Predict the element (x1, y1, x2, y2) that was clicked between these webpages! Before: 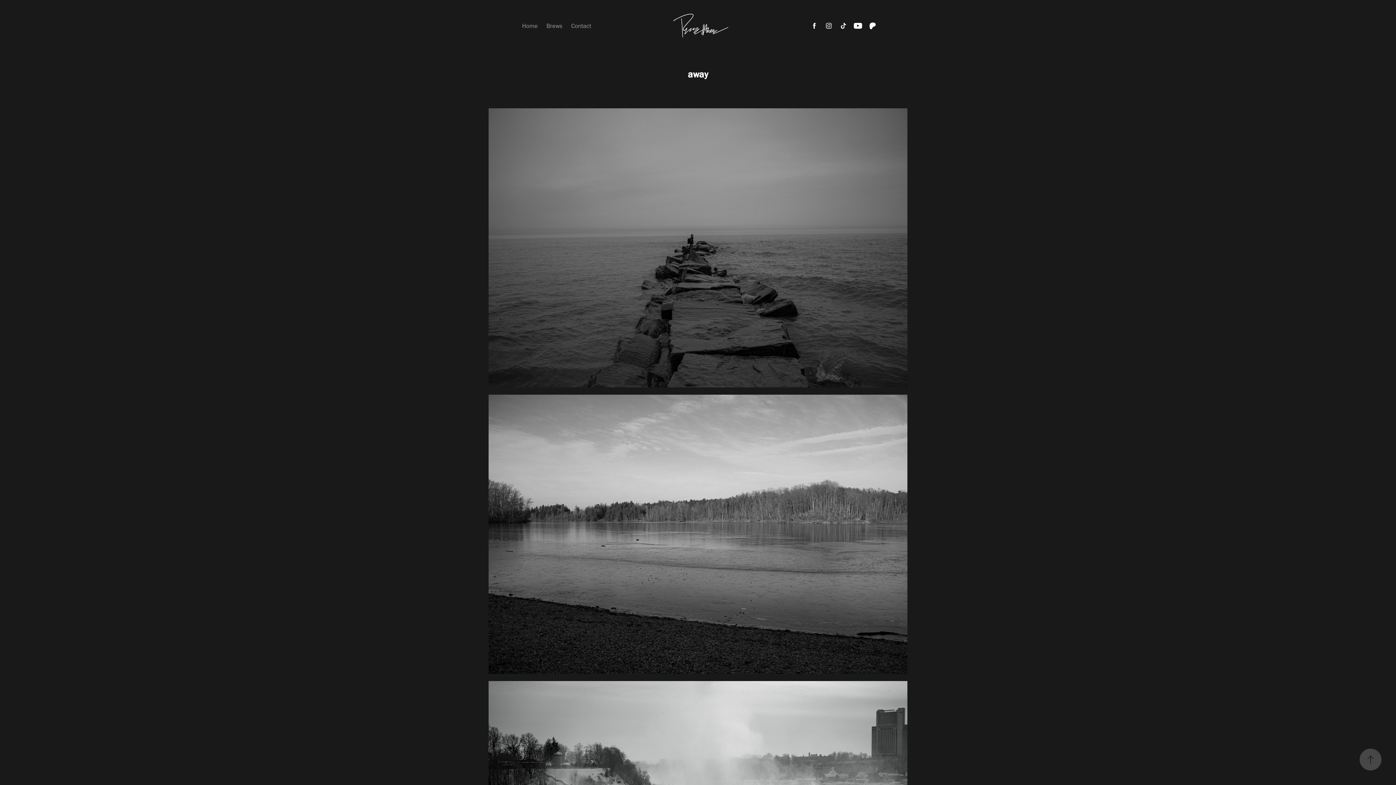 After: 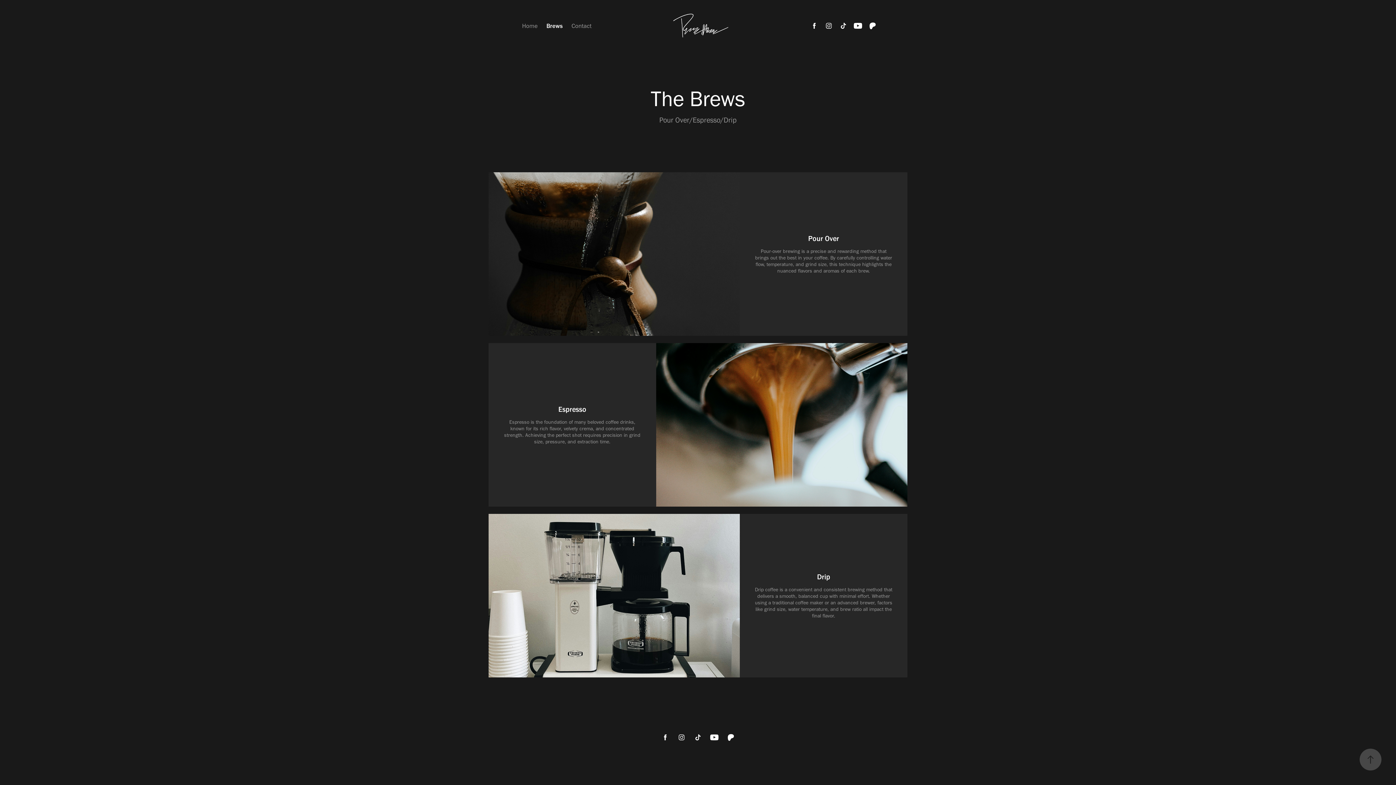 Action: bbox: (546, 22, 562, 29) label: Brews